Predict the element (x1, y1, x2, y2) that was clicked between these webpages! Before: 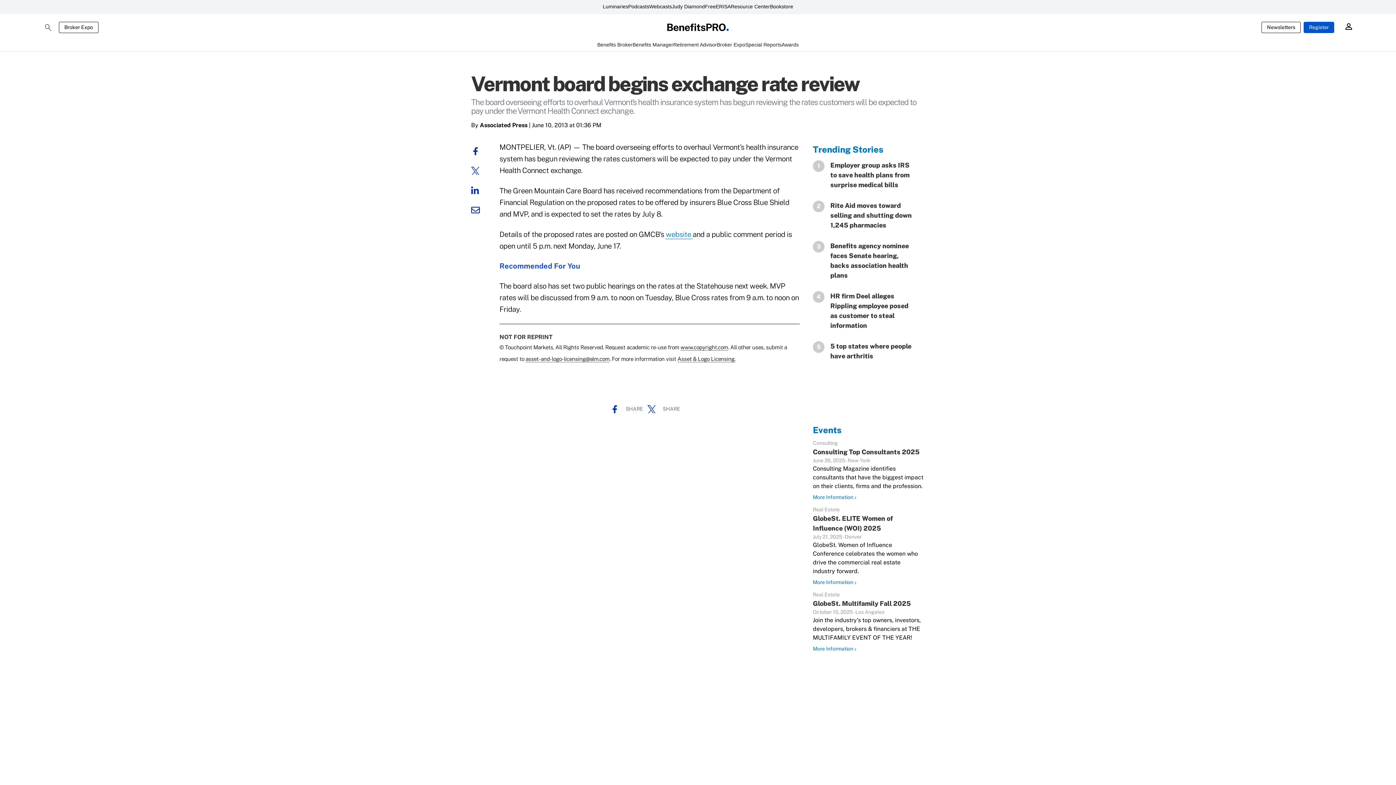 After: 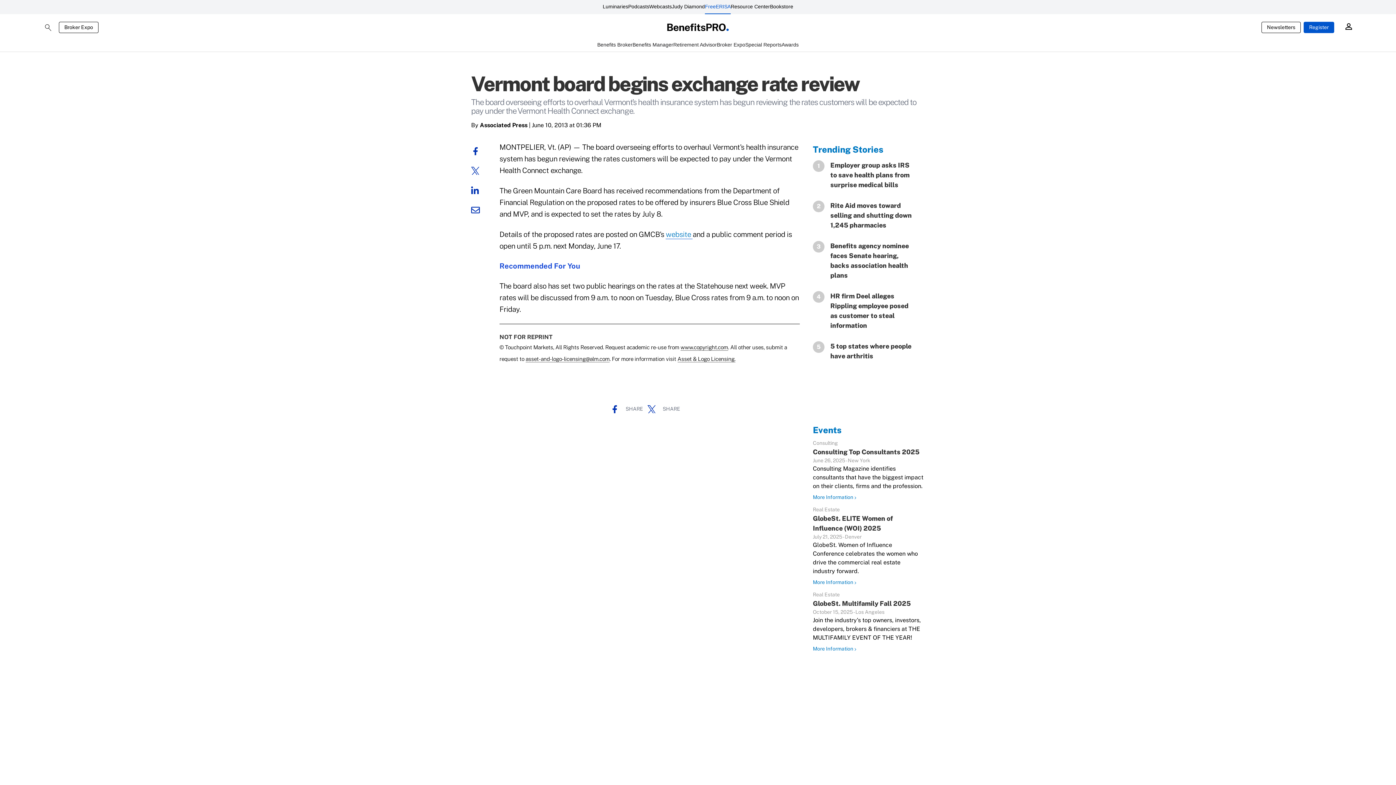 Action: label: FreeERISA bbox: (705, 0, 730, 14)